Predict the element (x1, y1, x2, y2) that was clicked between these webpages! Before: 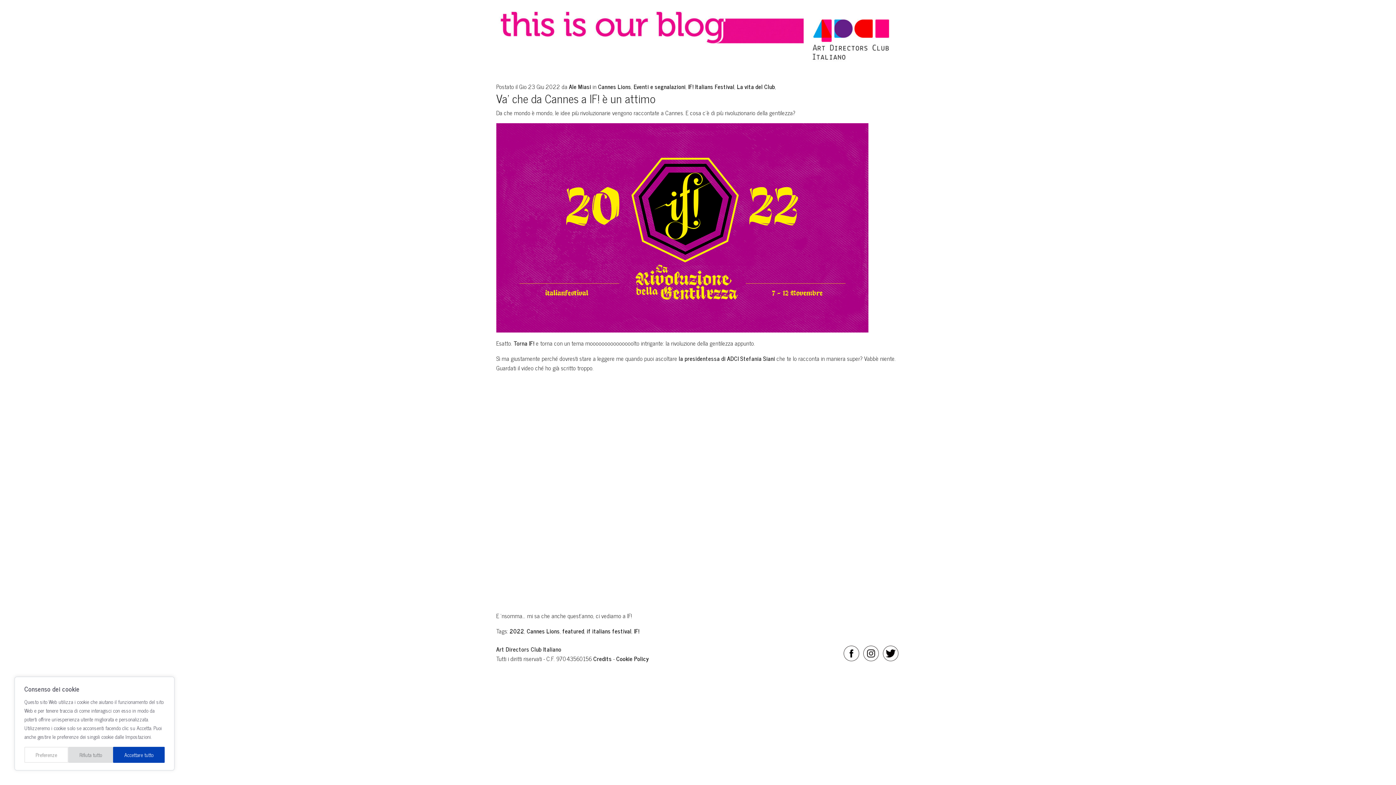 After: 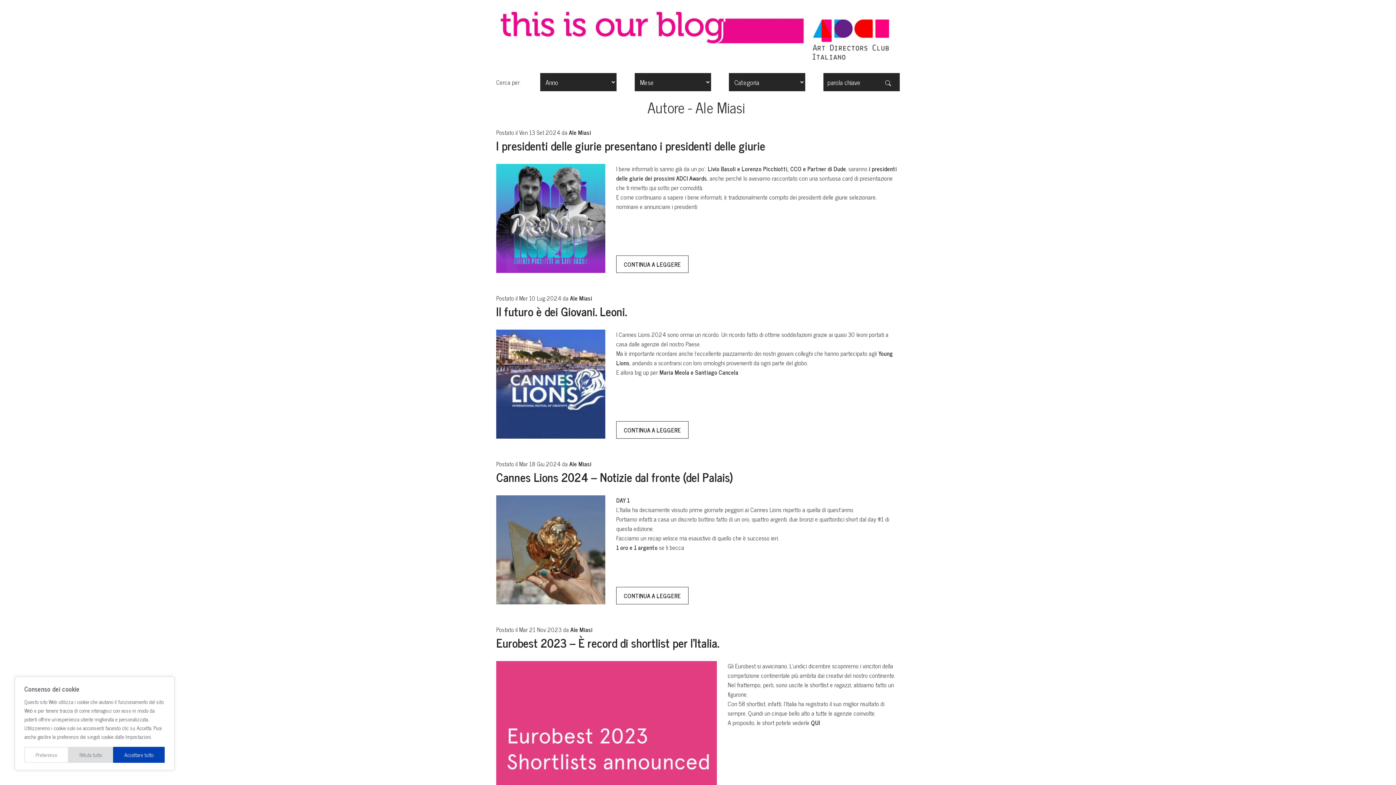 Action: bbox: (569, 81, 591, 91) label: Ale Miasi